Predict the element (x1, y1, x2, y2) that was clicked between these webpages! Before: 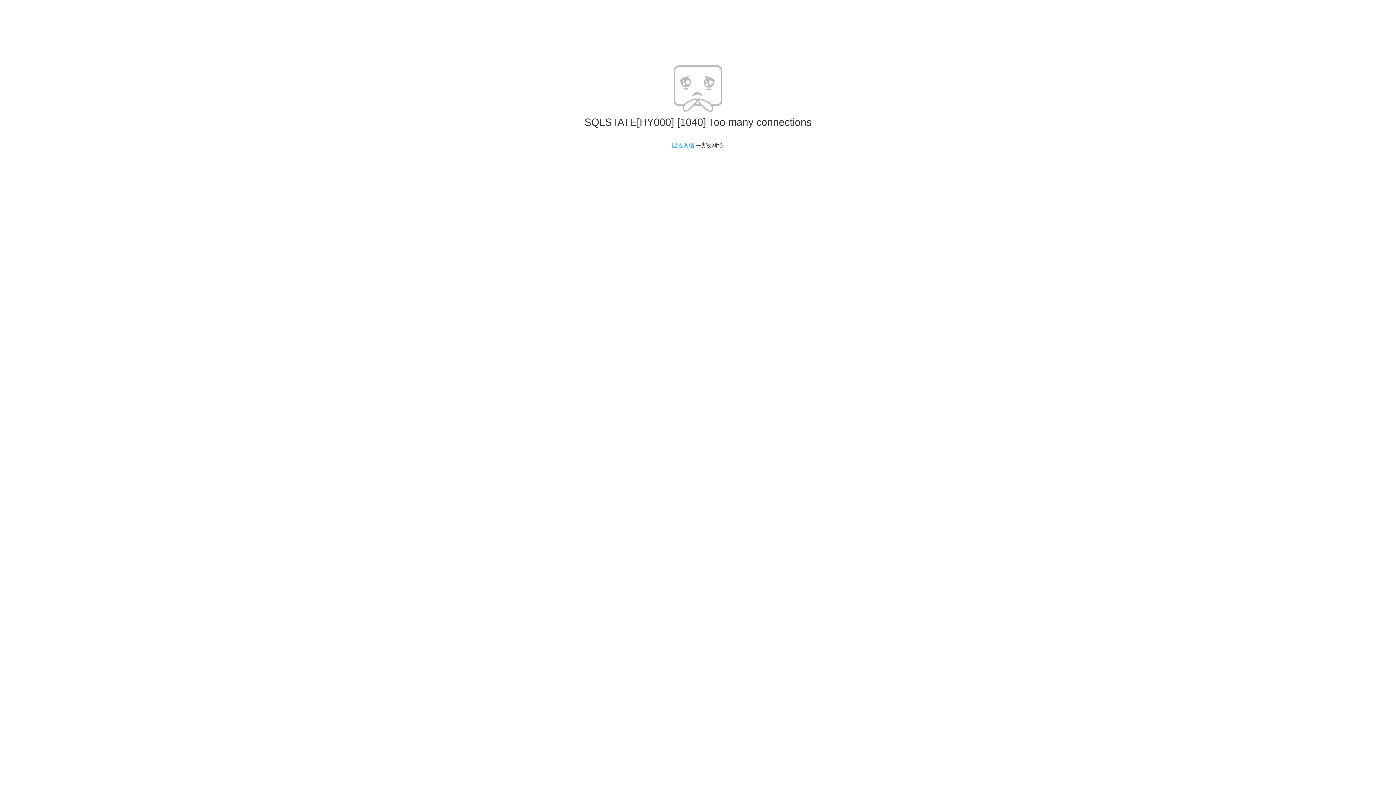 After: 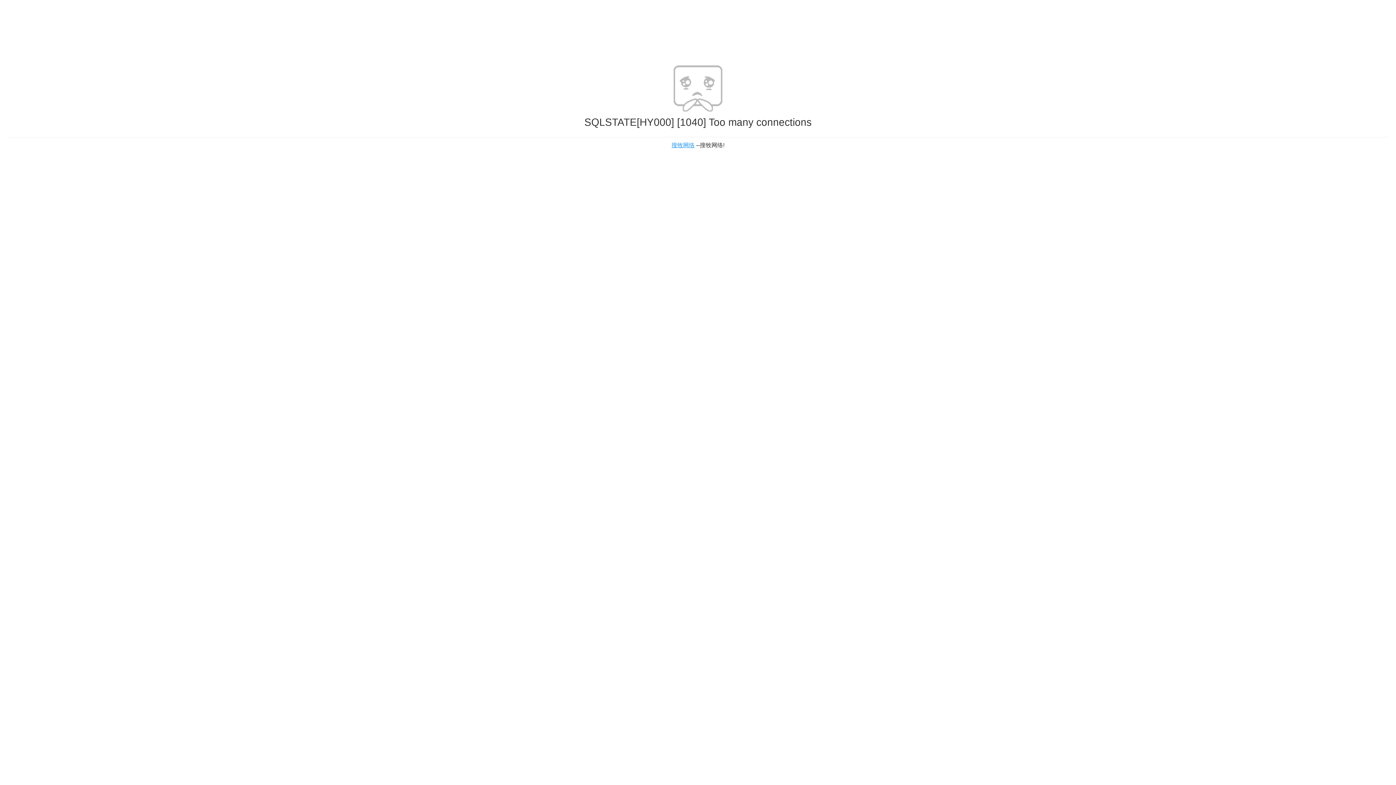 Action: bbox: (671, 142, 694, 148) label: 搜牧网络